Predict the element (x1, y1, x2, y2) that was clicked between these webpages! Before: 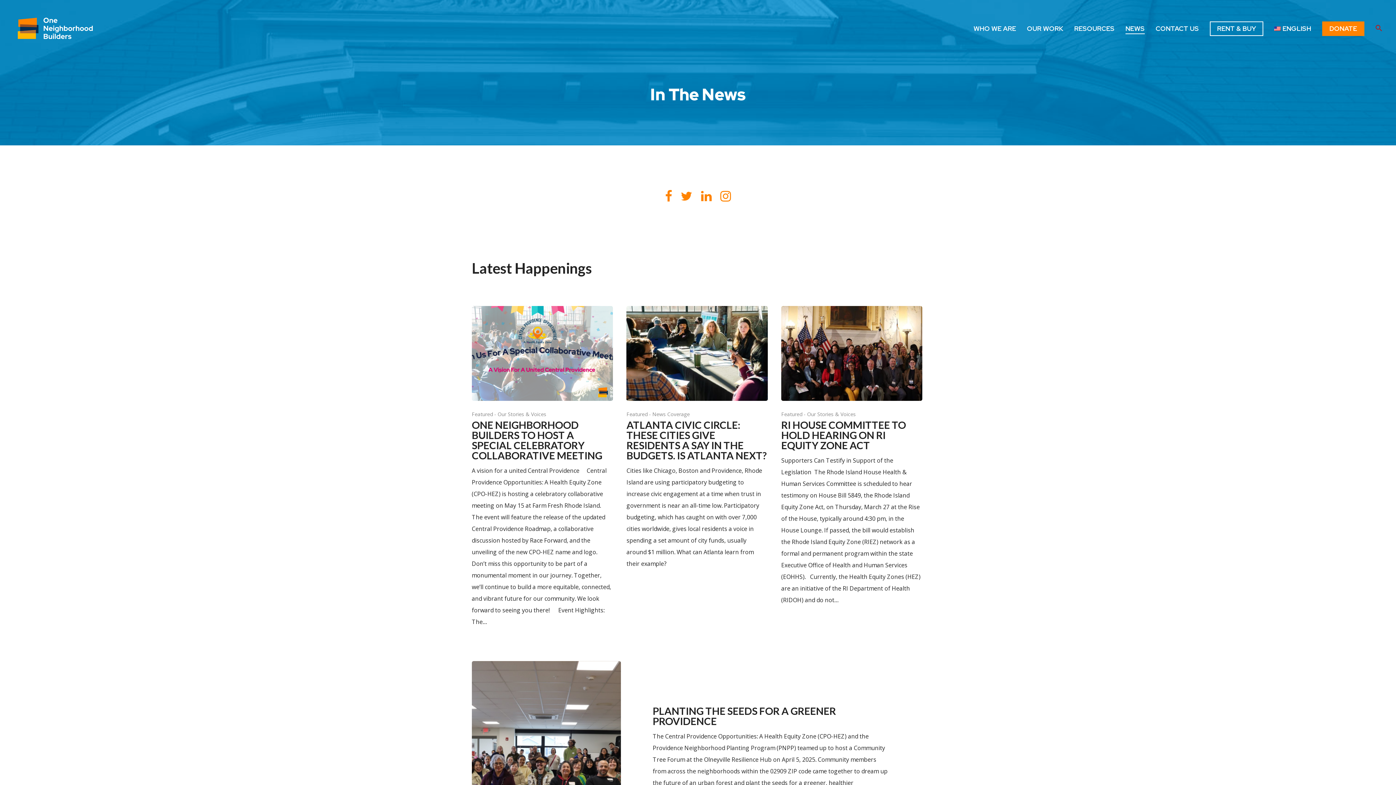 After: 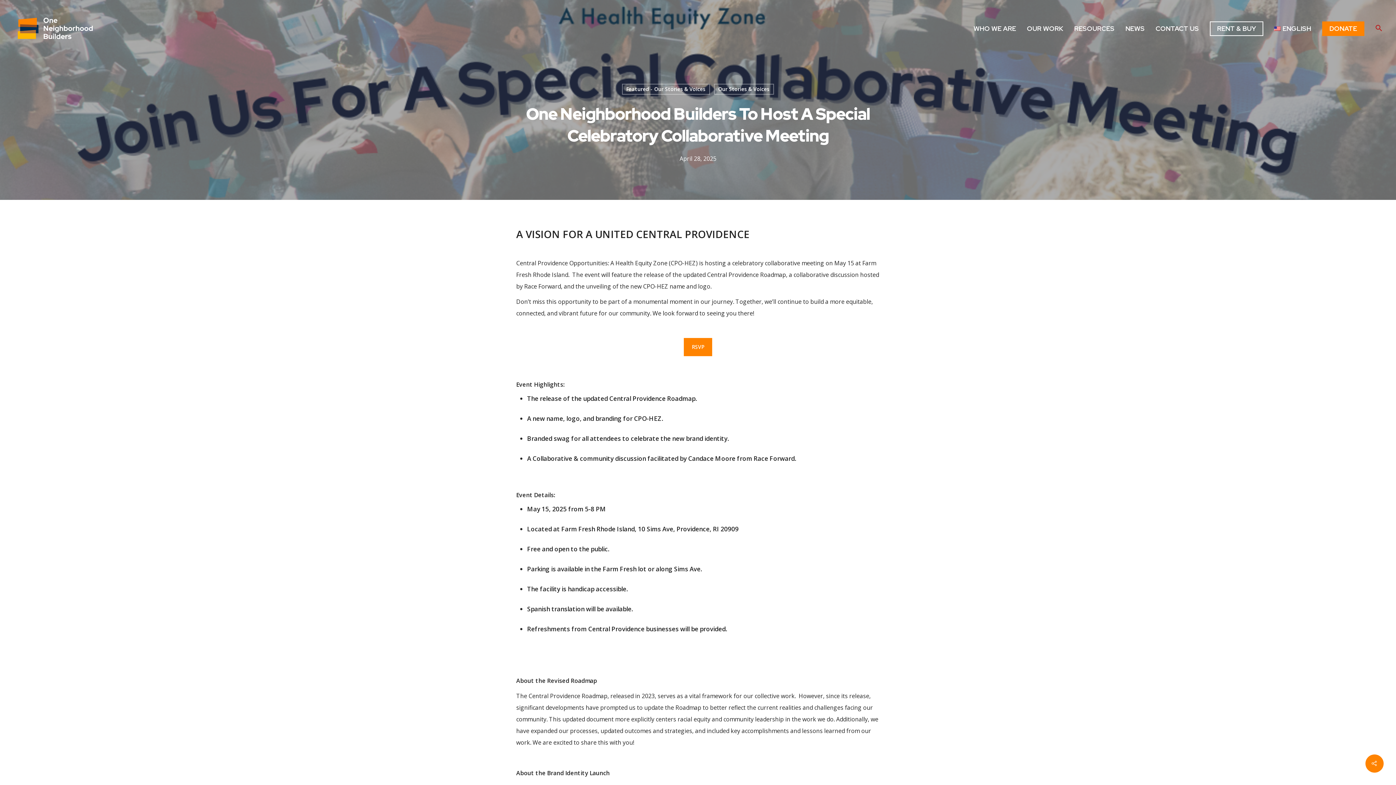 Action: bbox: (471, 306, 613, 627)